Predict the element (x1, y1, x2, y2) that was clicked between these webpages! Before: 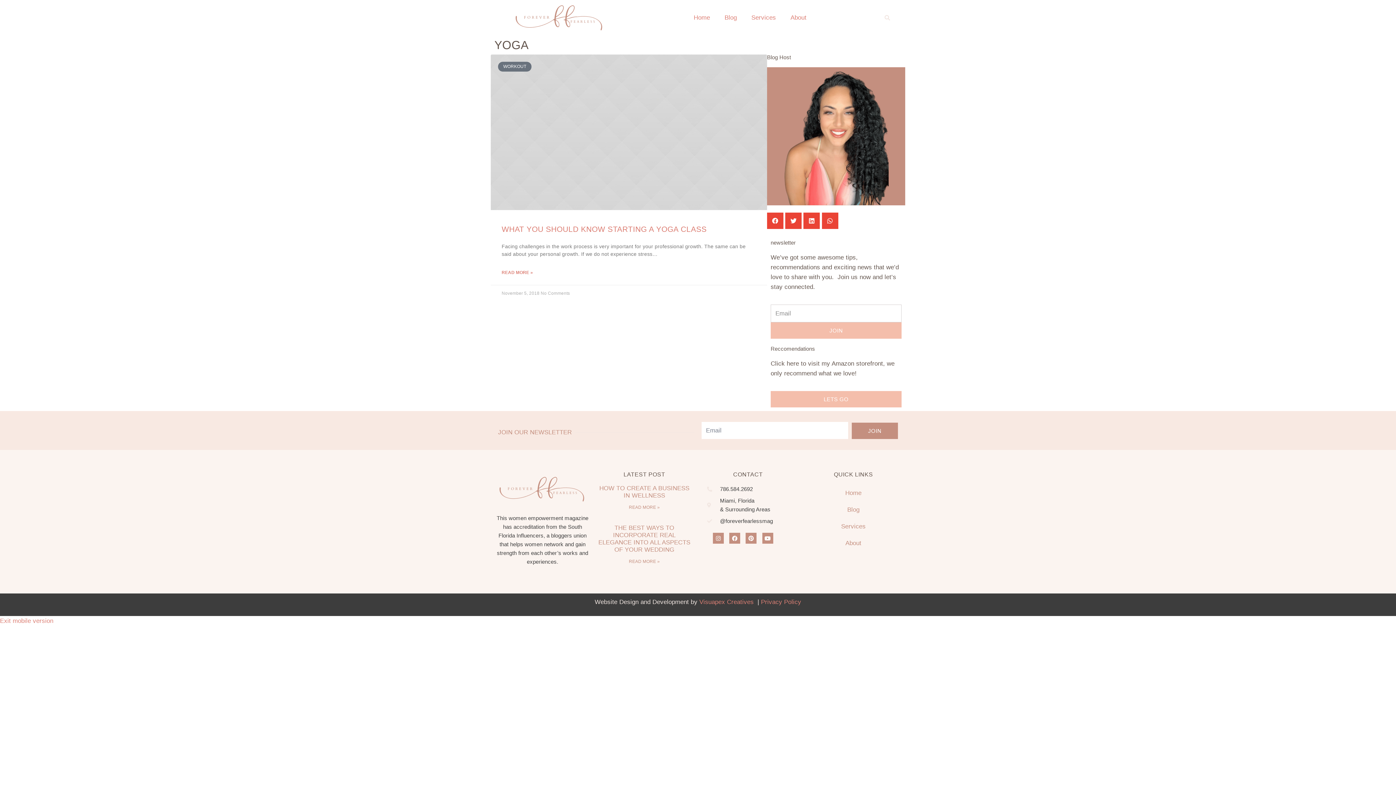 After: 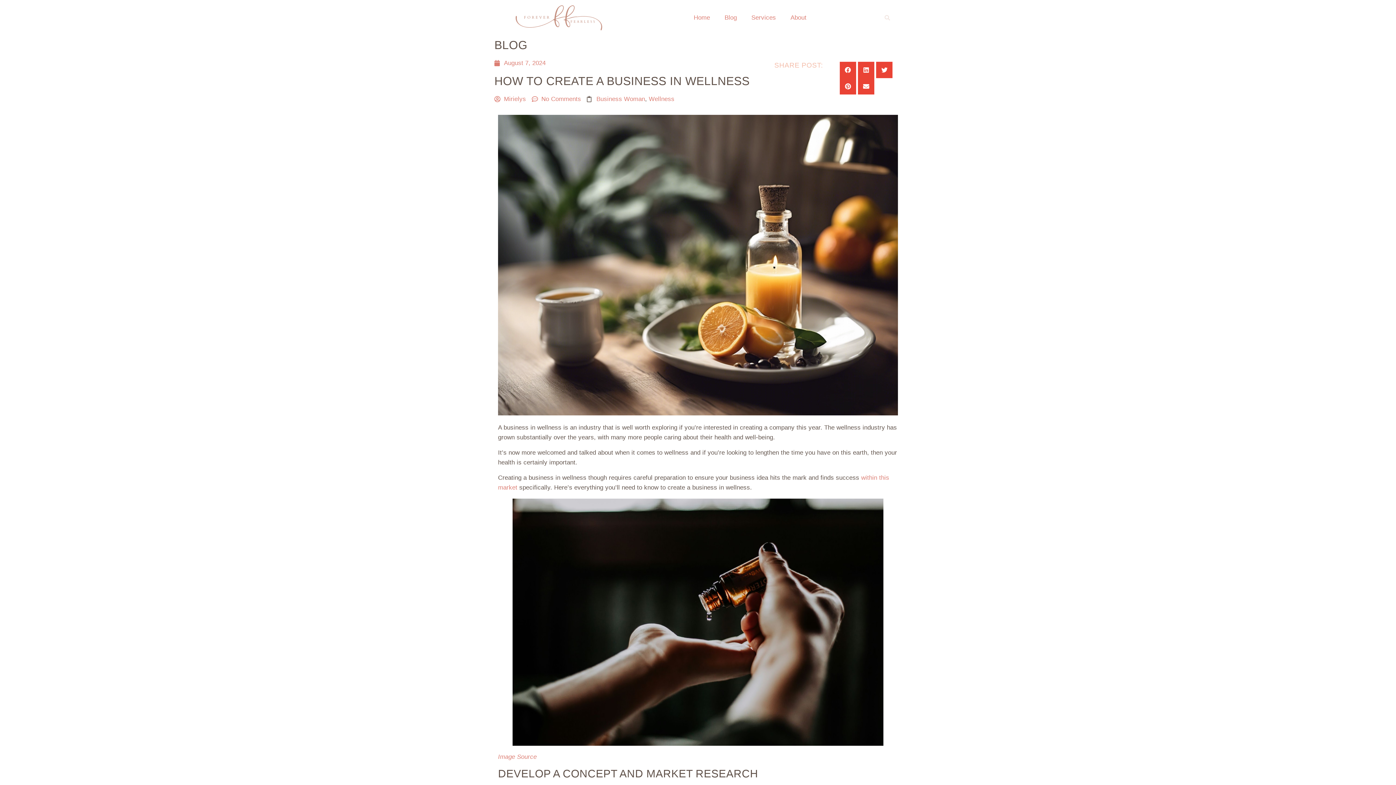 Action: label: Read more about How To Create A Business In Wellness bbox: (629, 505, 660, 510)